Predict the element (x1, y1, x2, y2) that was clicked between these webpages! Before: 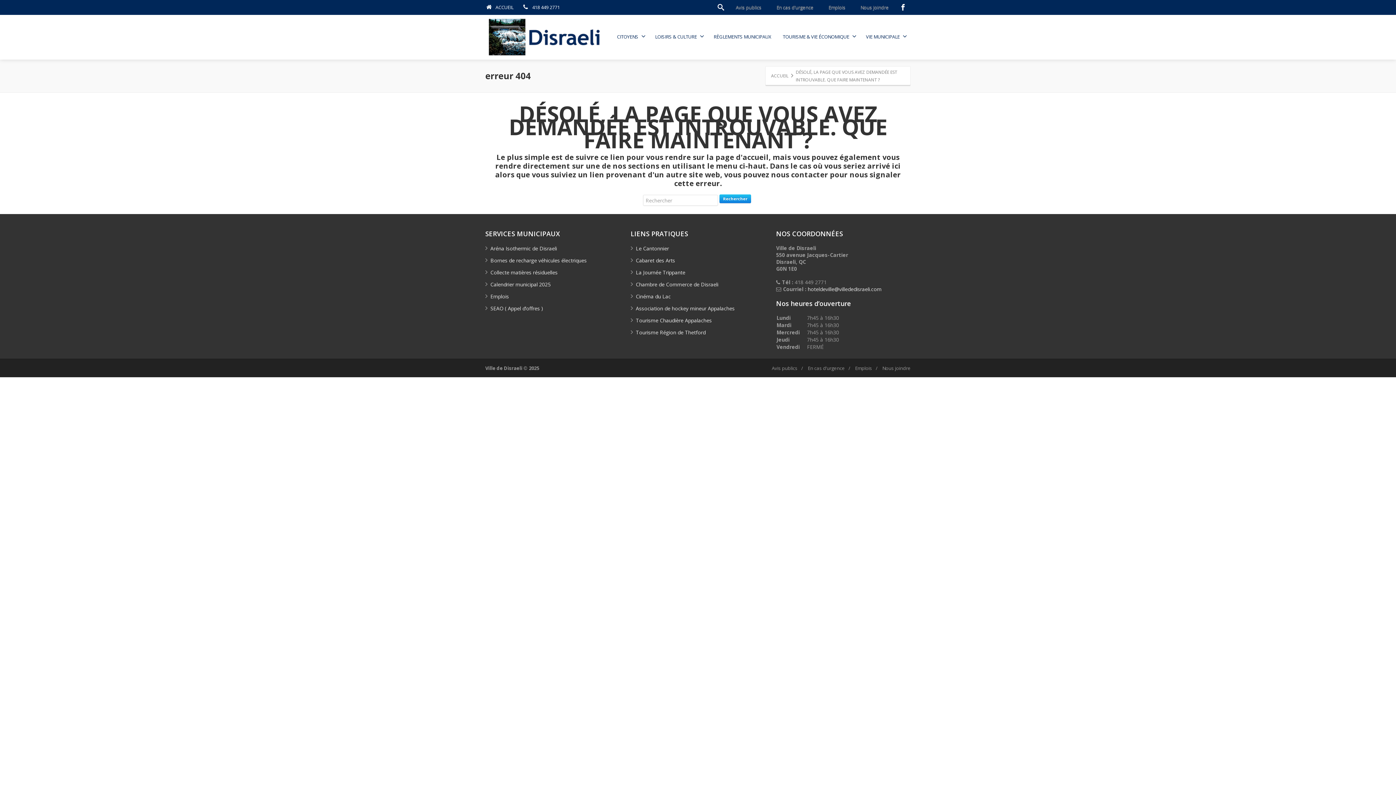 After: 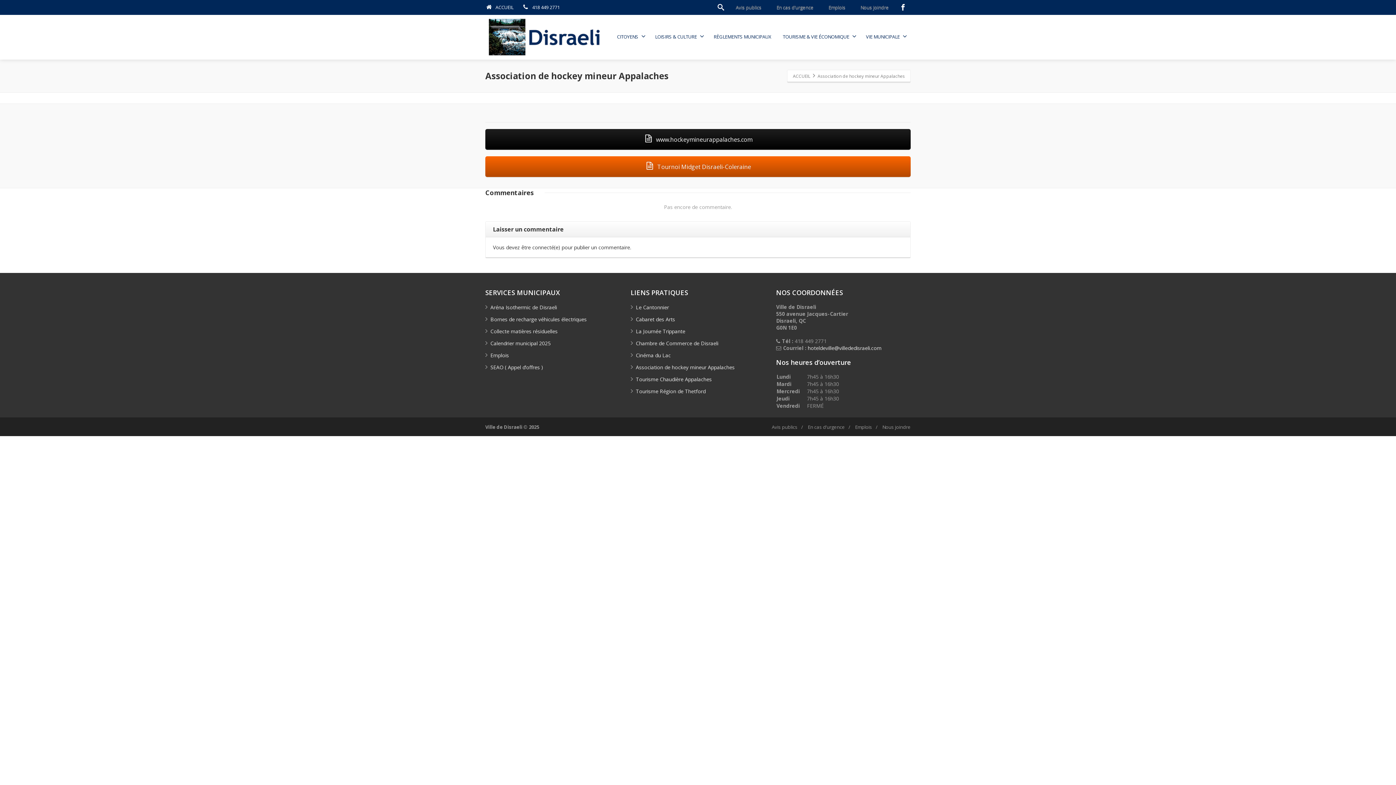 Action: label: Association de hockey mineur Appalaches bbox: (636, 305, 734, 312)